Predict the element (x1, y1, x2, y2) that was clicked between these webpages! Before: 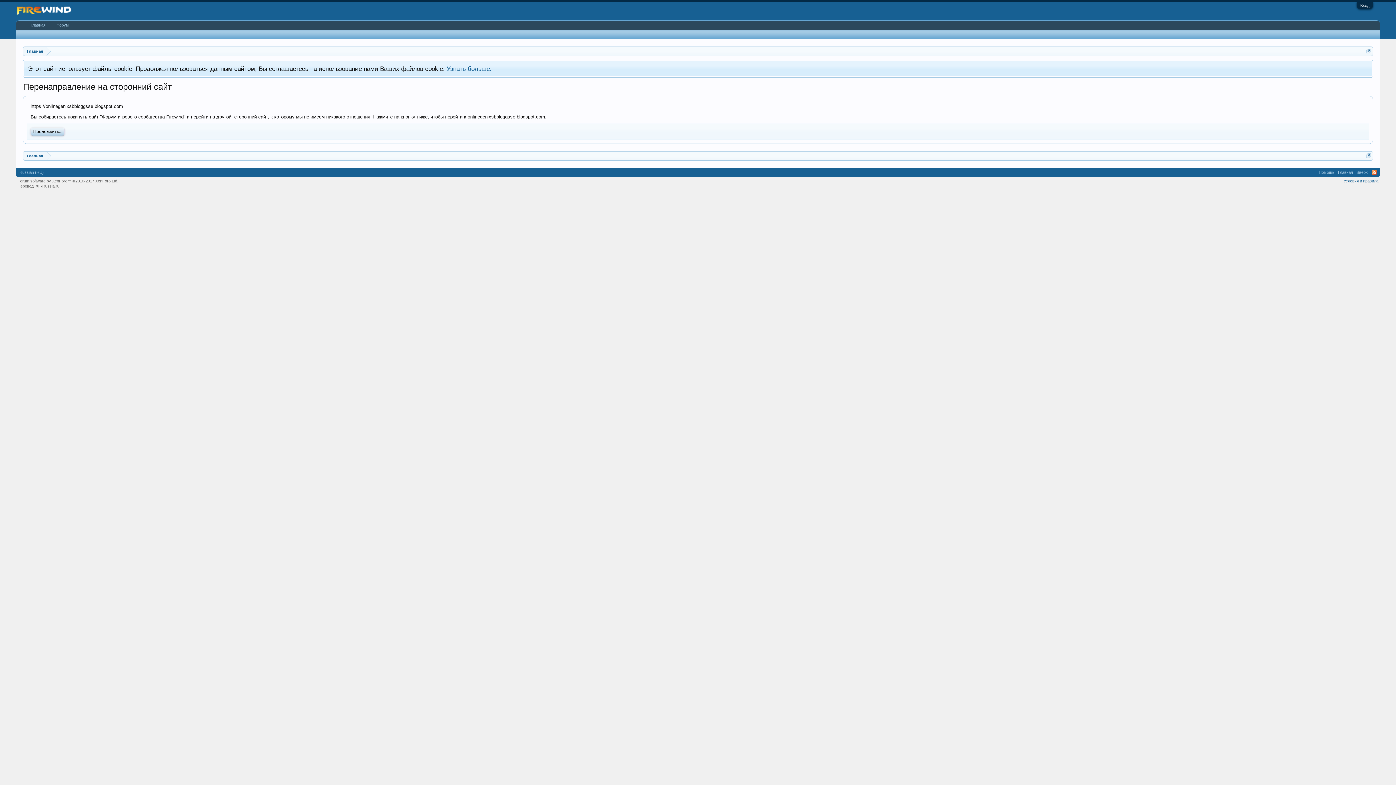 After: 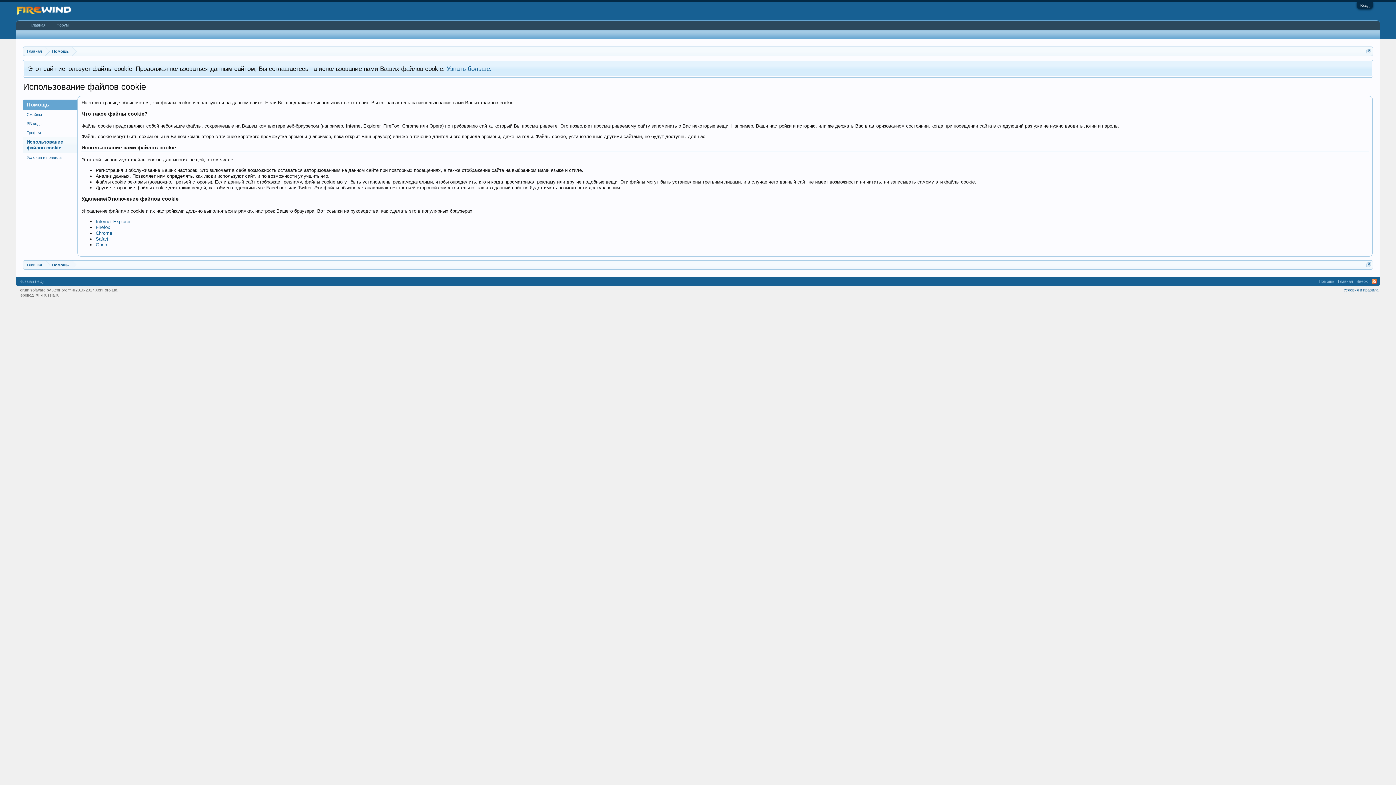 Action: label: Узнать больше. bbox: (446, 65, 491, 72)